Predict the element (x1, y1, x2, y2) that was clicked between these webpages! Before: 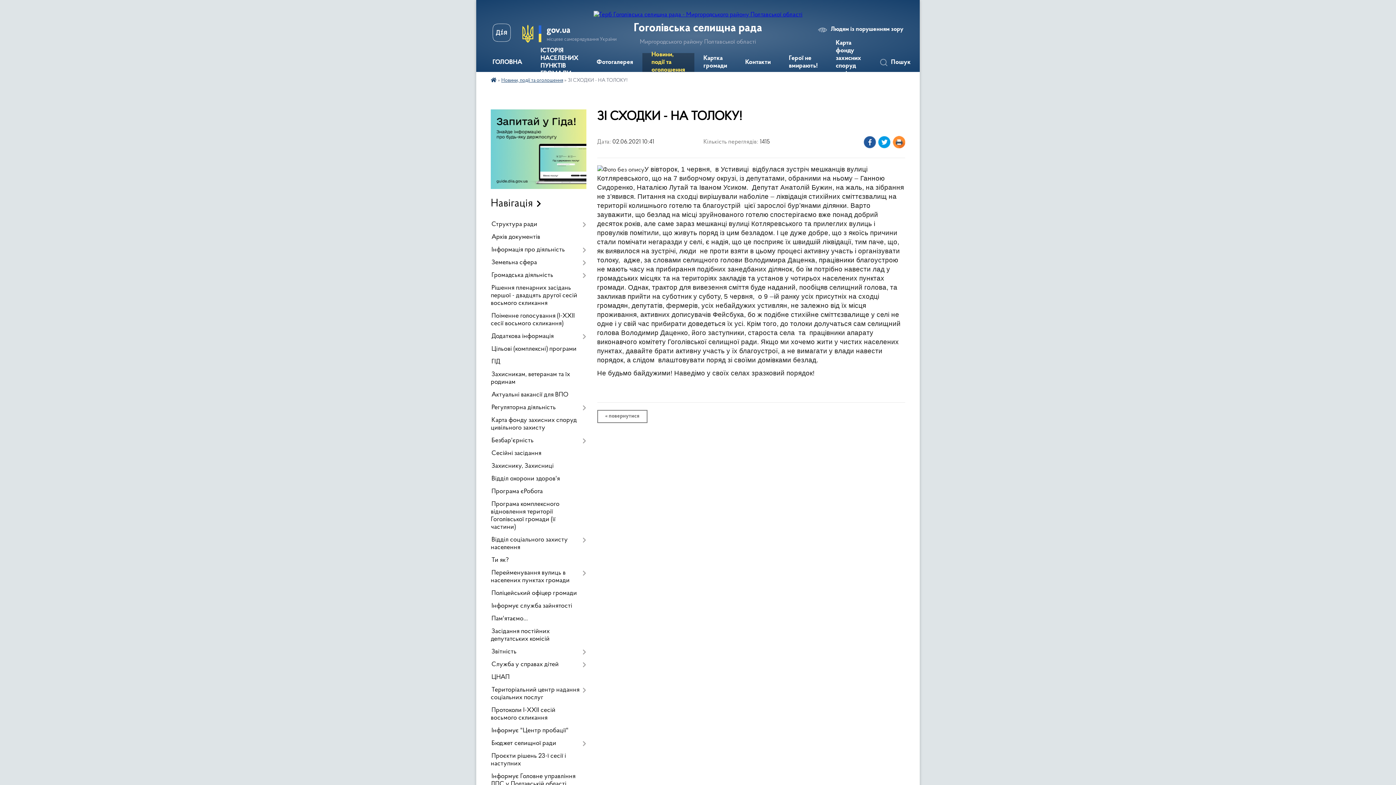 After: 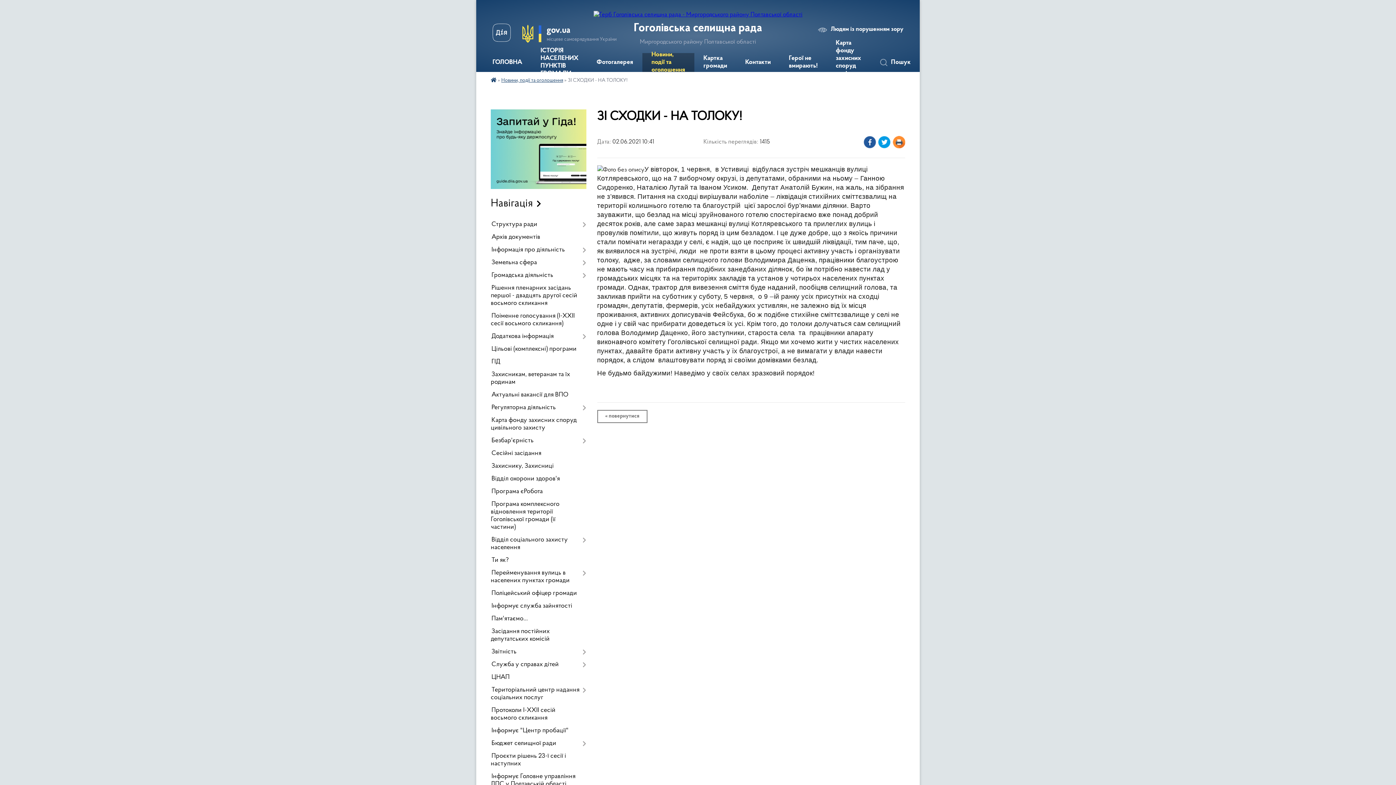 Action: bbox: (490, 184, 586, 190)